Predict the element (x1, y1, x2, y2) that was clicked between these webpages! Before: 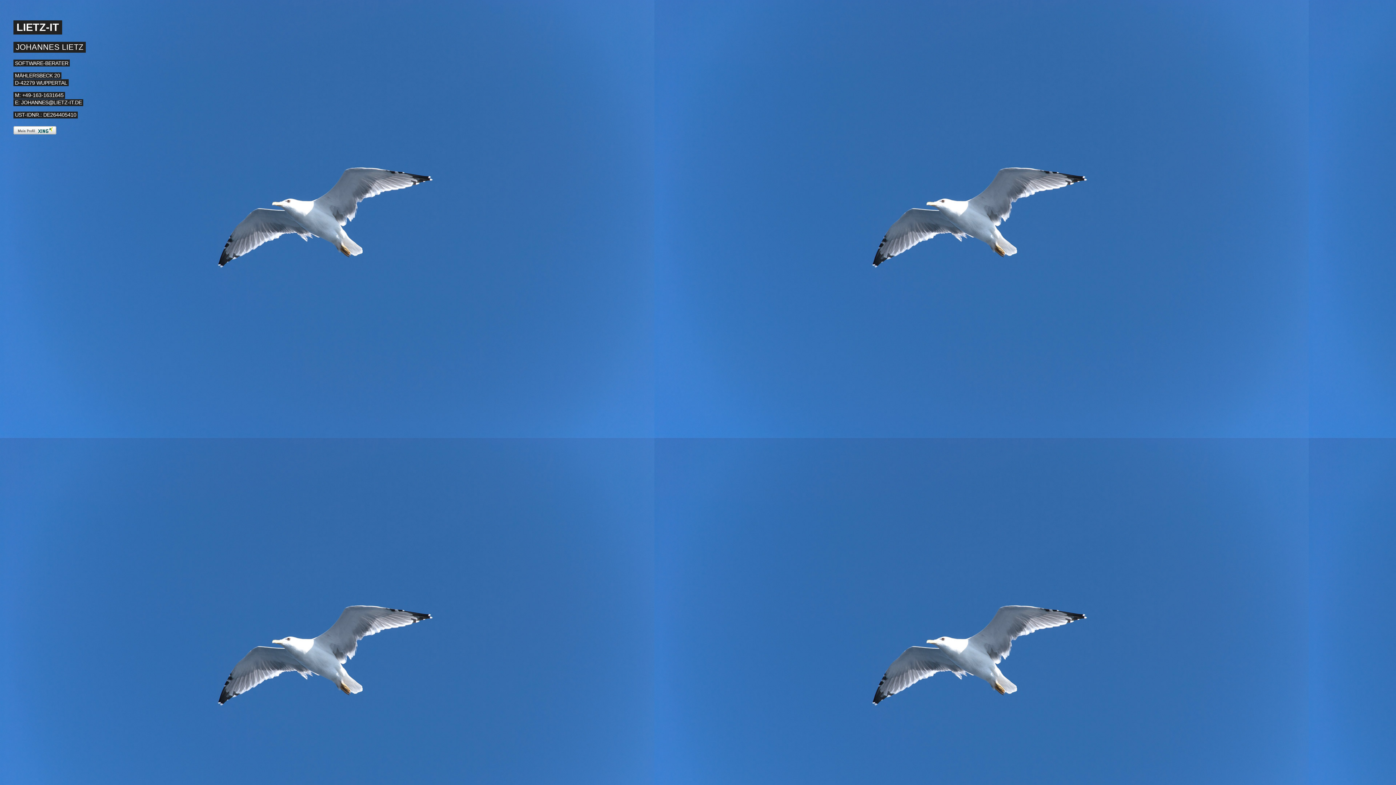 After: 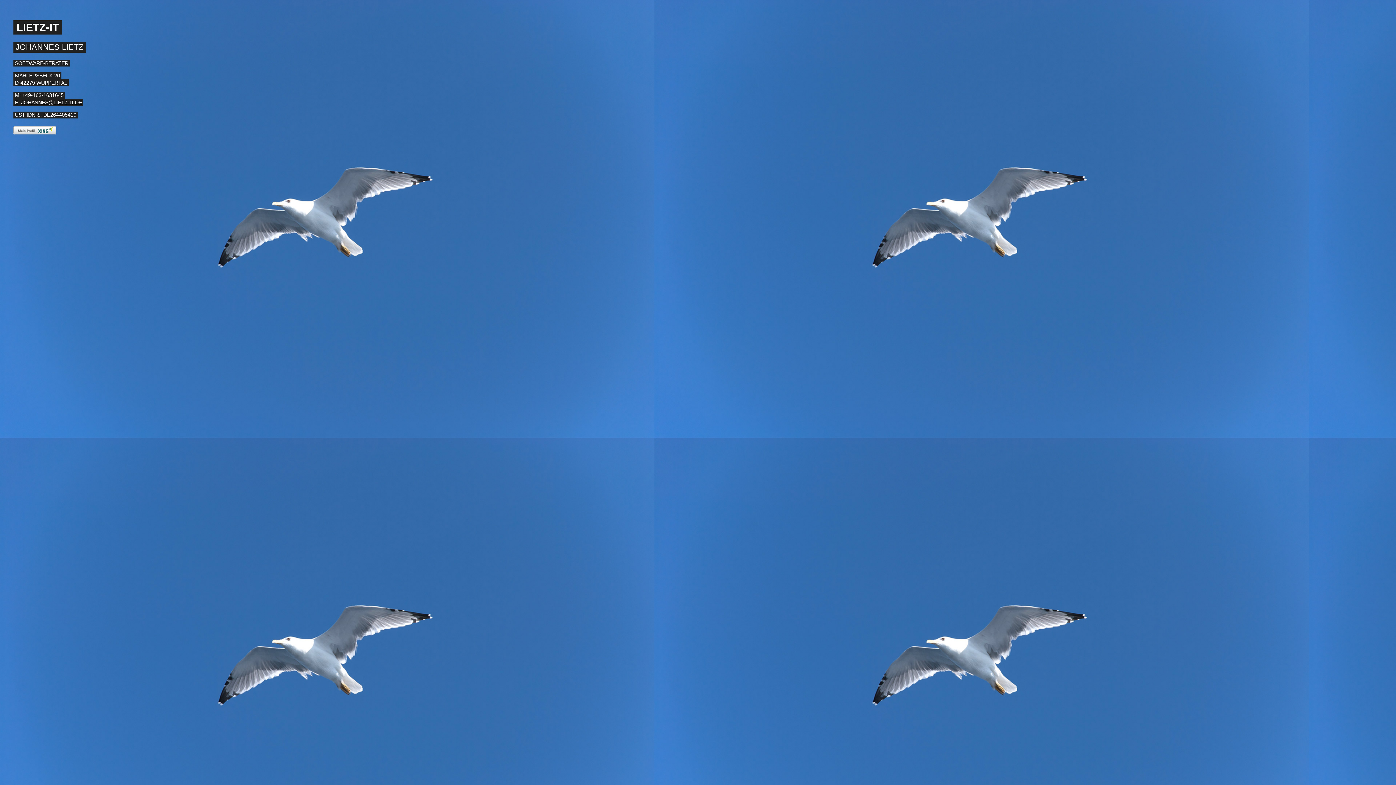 Action: bbox: (21, 99, 81, 105) label: JOHANNES@LIETZ-IT.DE